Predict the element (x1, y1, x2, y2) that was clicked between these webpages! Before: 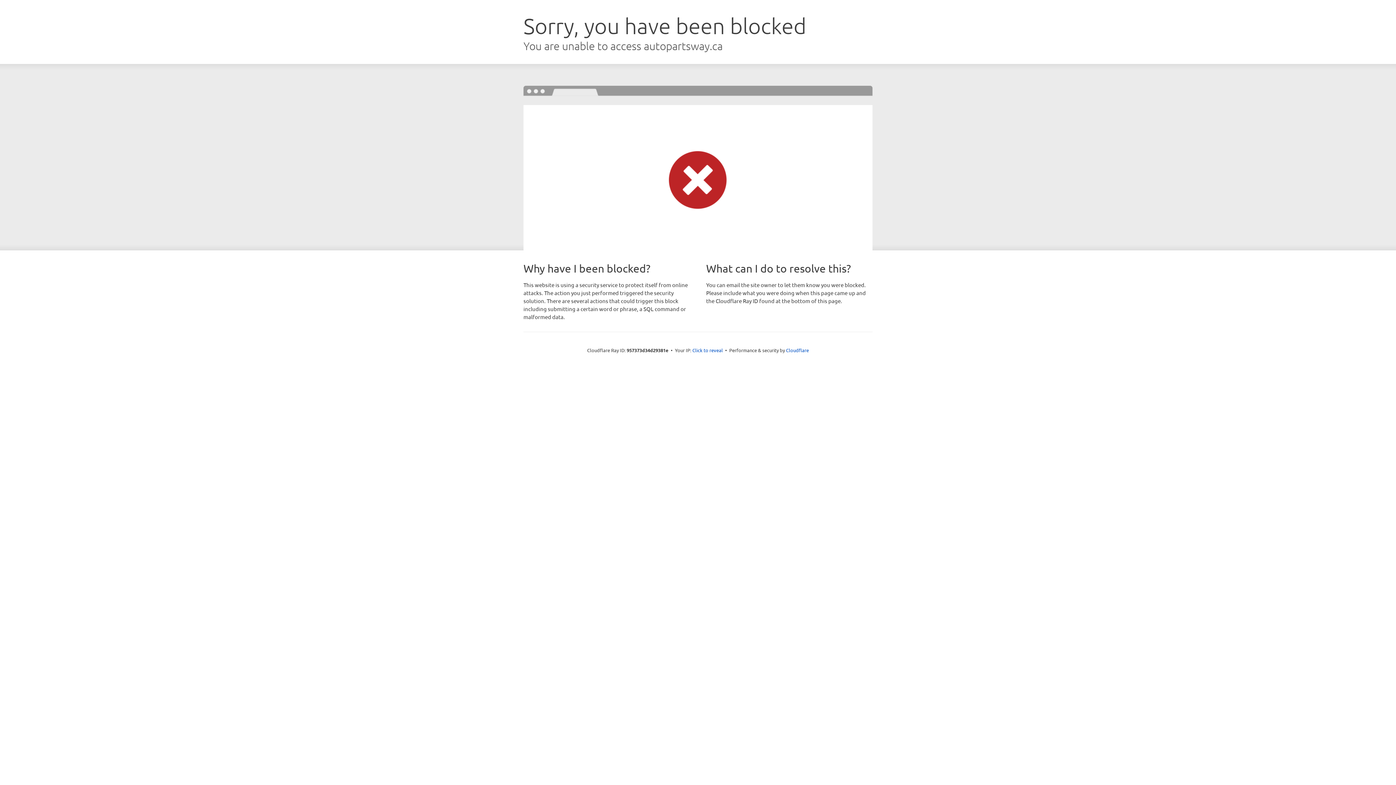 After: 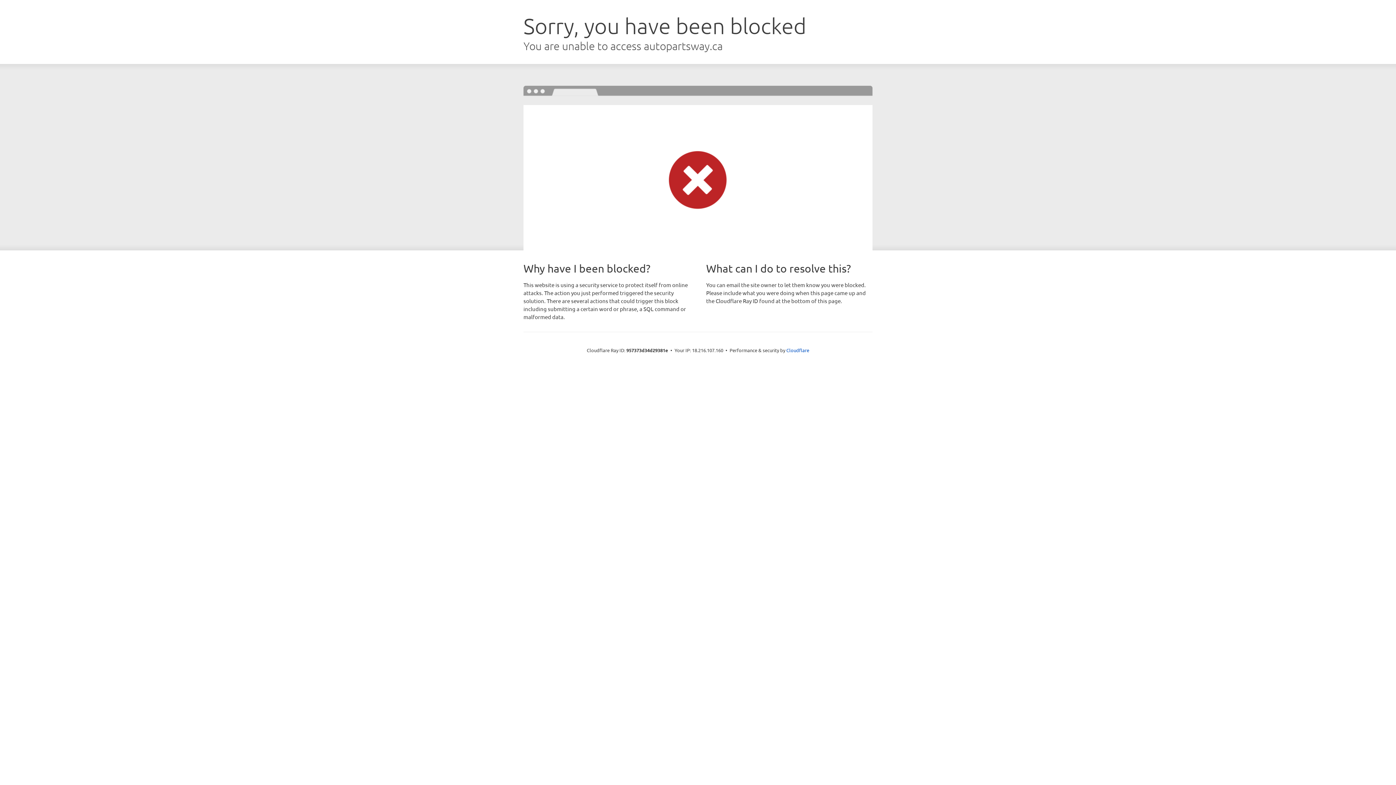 Action: label: Click to reveal bbox: (692, 346, 723, 353)